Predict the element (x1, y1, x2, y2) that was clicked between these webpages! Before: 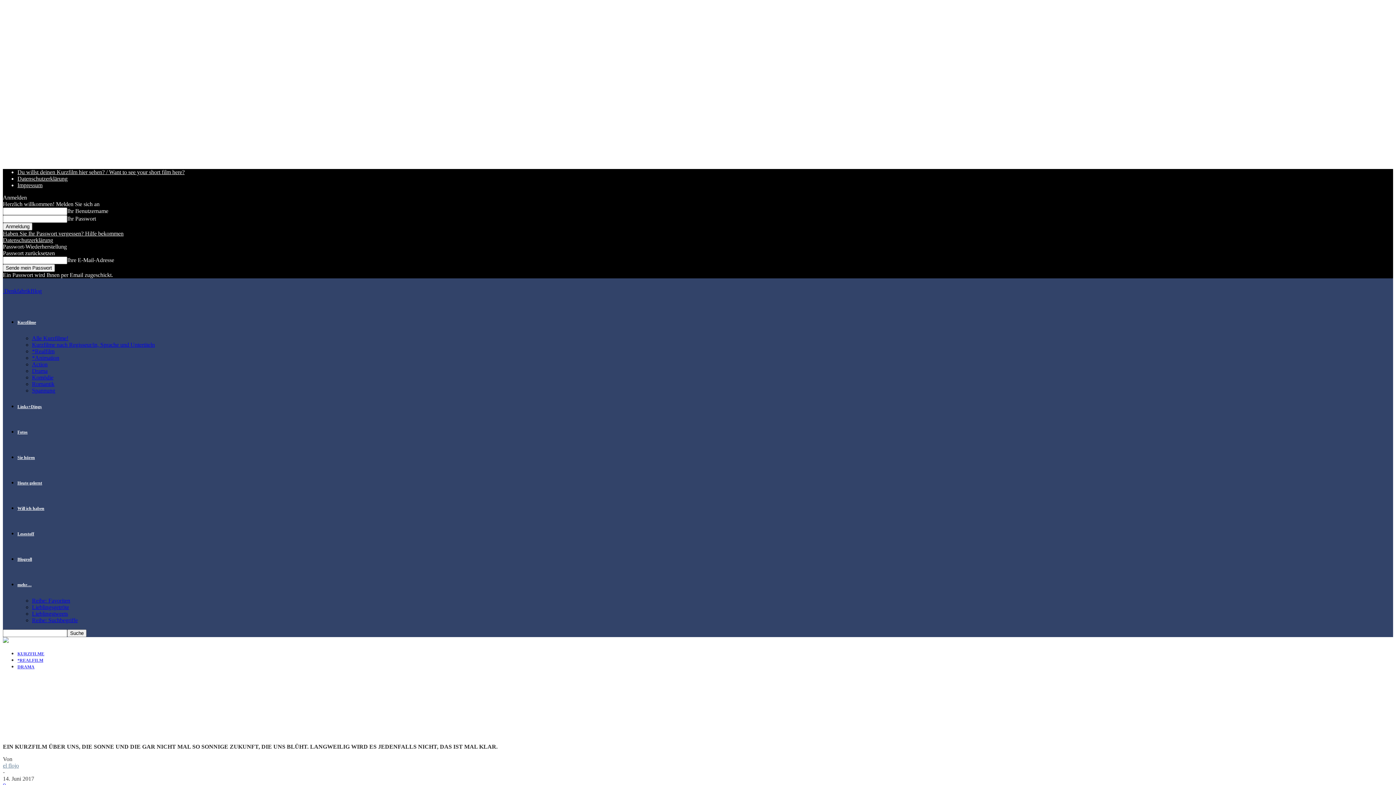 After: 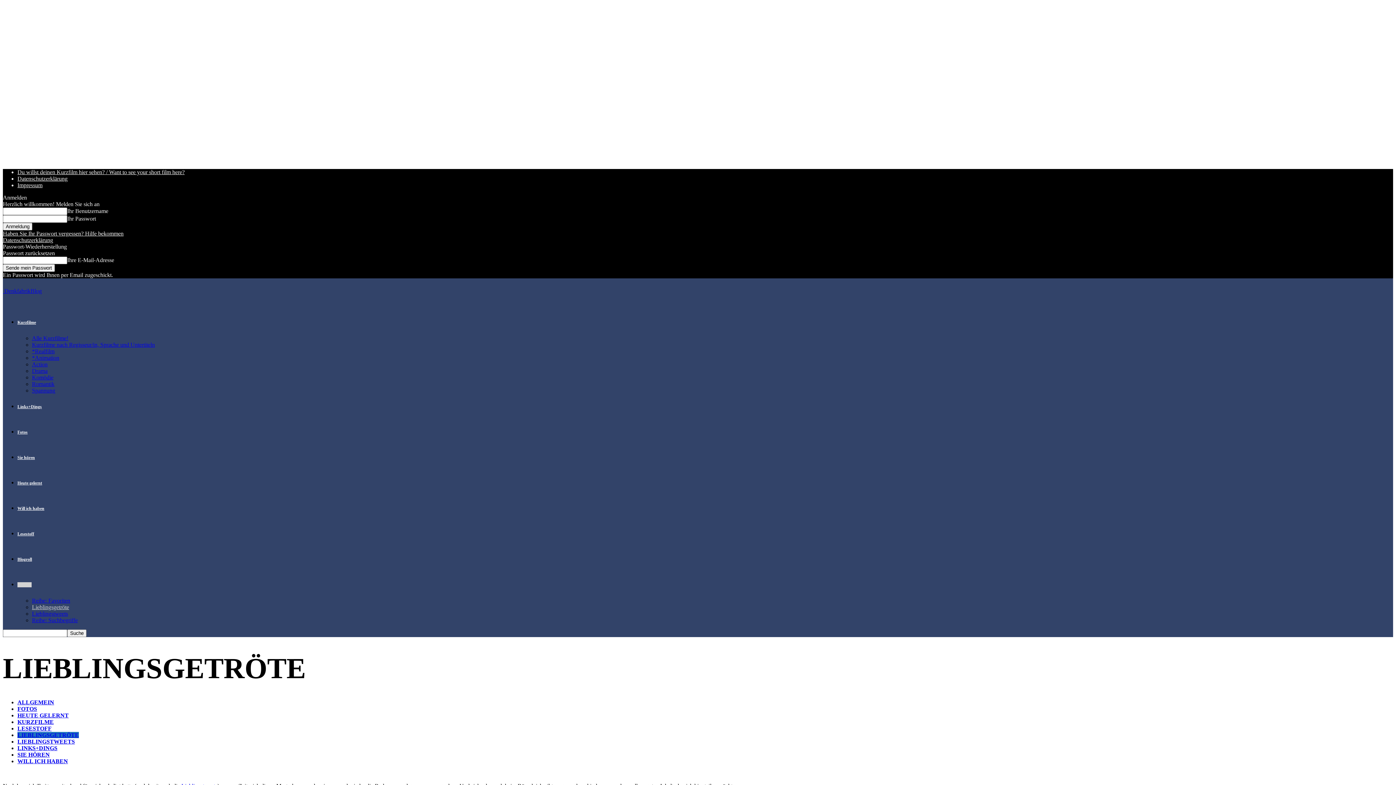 Action: label: Lieblingsgetröte bbox: (32, 604, 69, 610)